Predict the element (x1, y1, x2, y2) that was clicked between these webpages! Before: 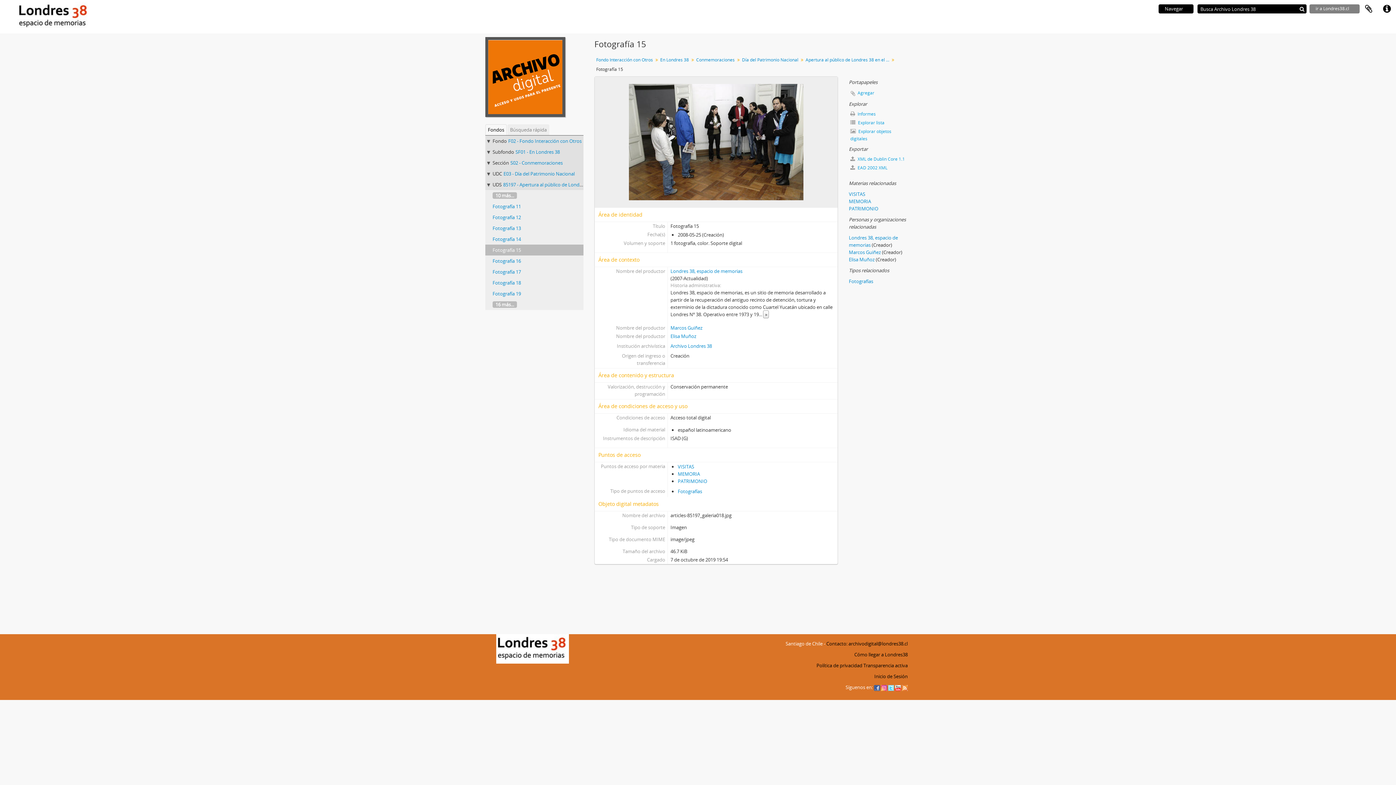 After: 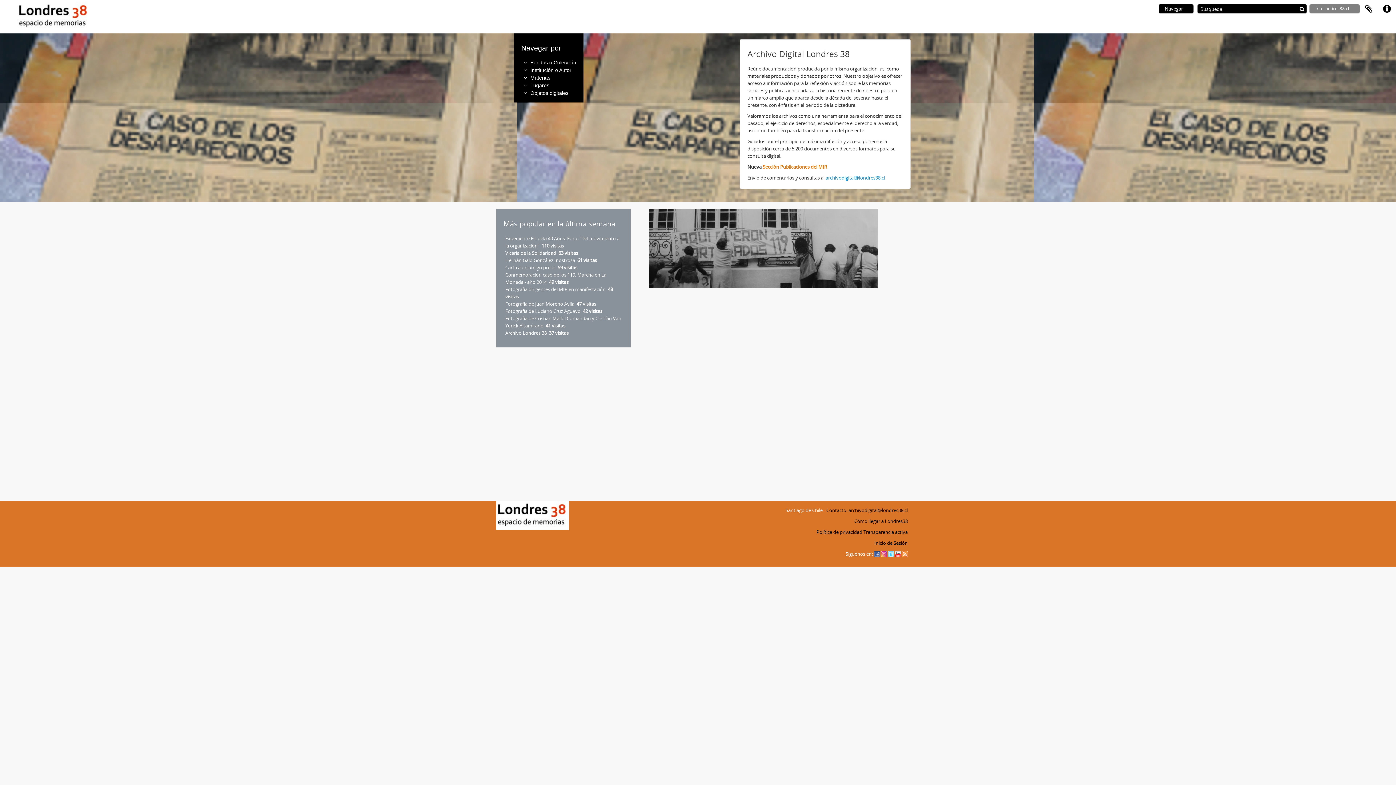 Action: bbox: (17, 1, 90, 31)